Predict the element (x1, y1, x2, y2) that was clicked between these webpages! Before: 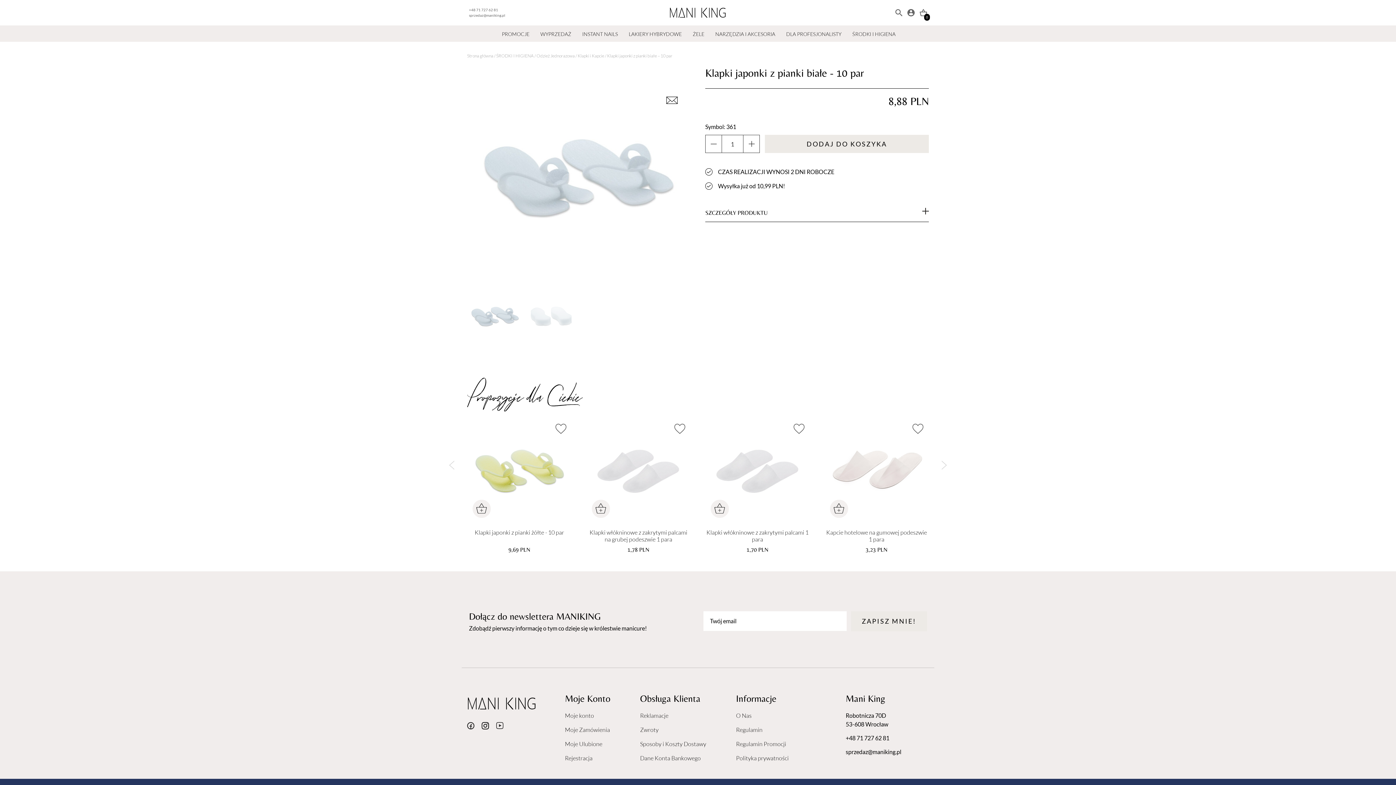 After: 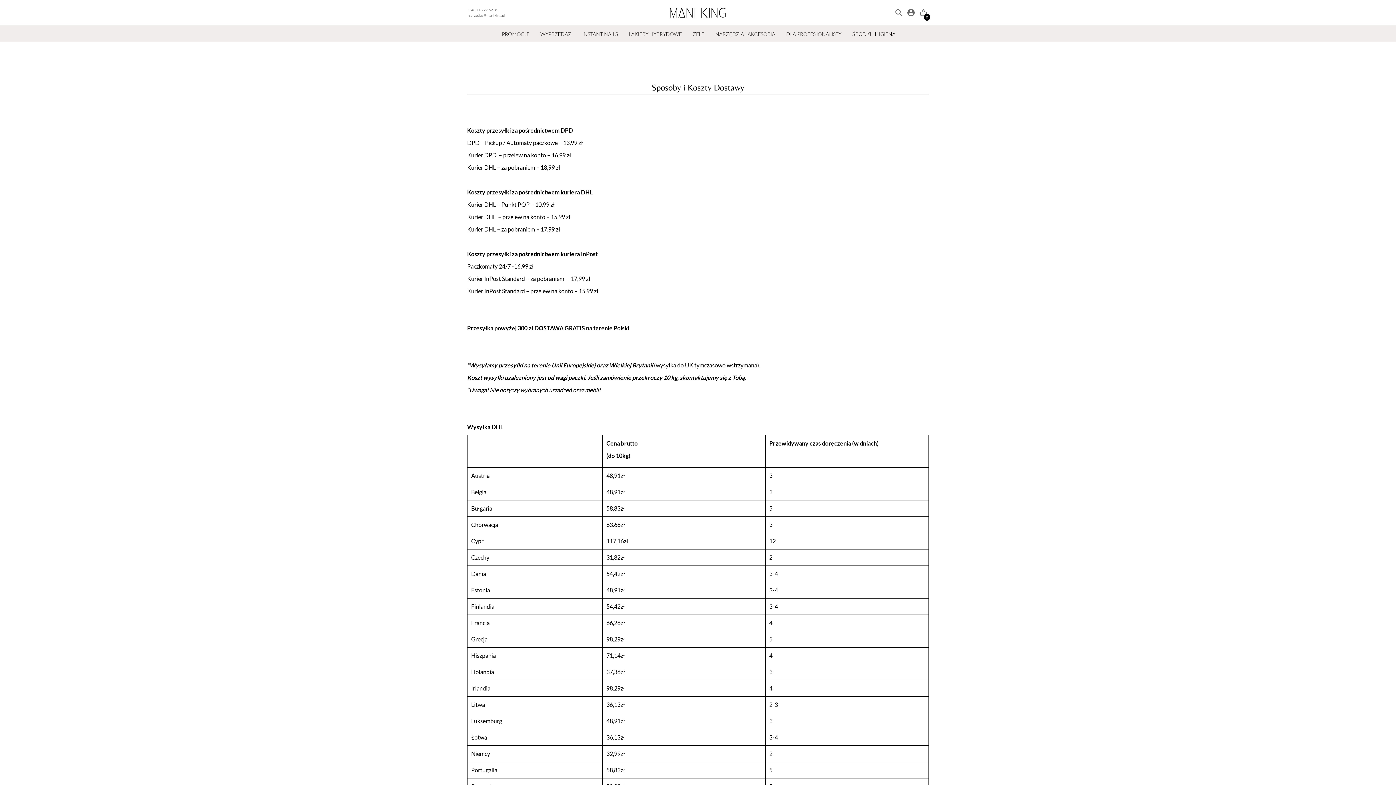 Action: label: Sposoby i Koszty Dostawy bbox: (640, 740, 706, 747)